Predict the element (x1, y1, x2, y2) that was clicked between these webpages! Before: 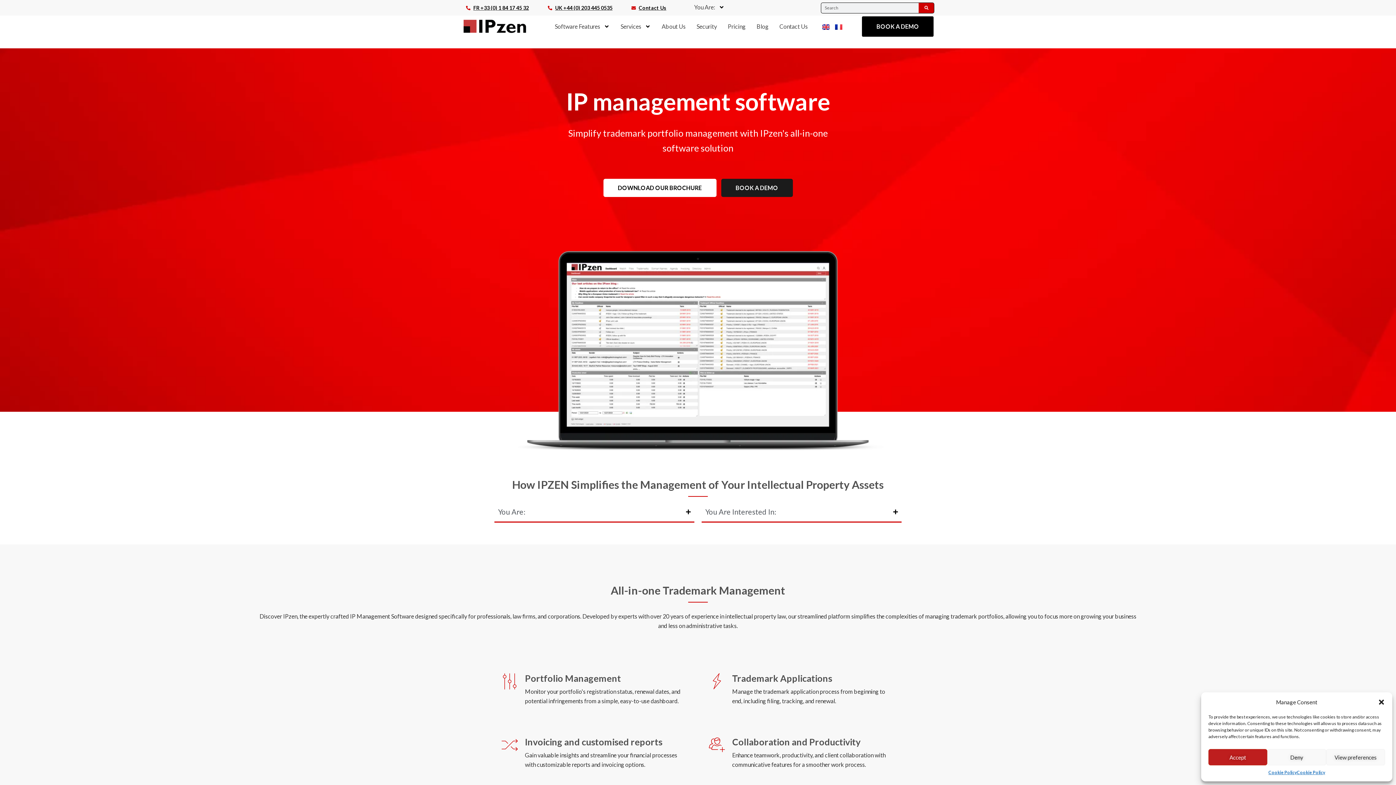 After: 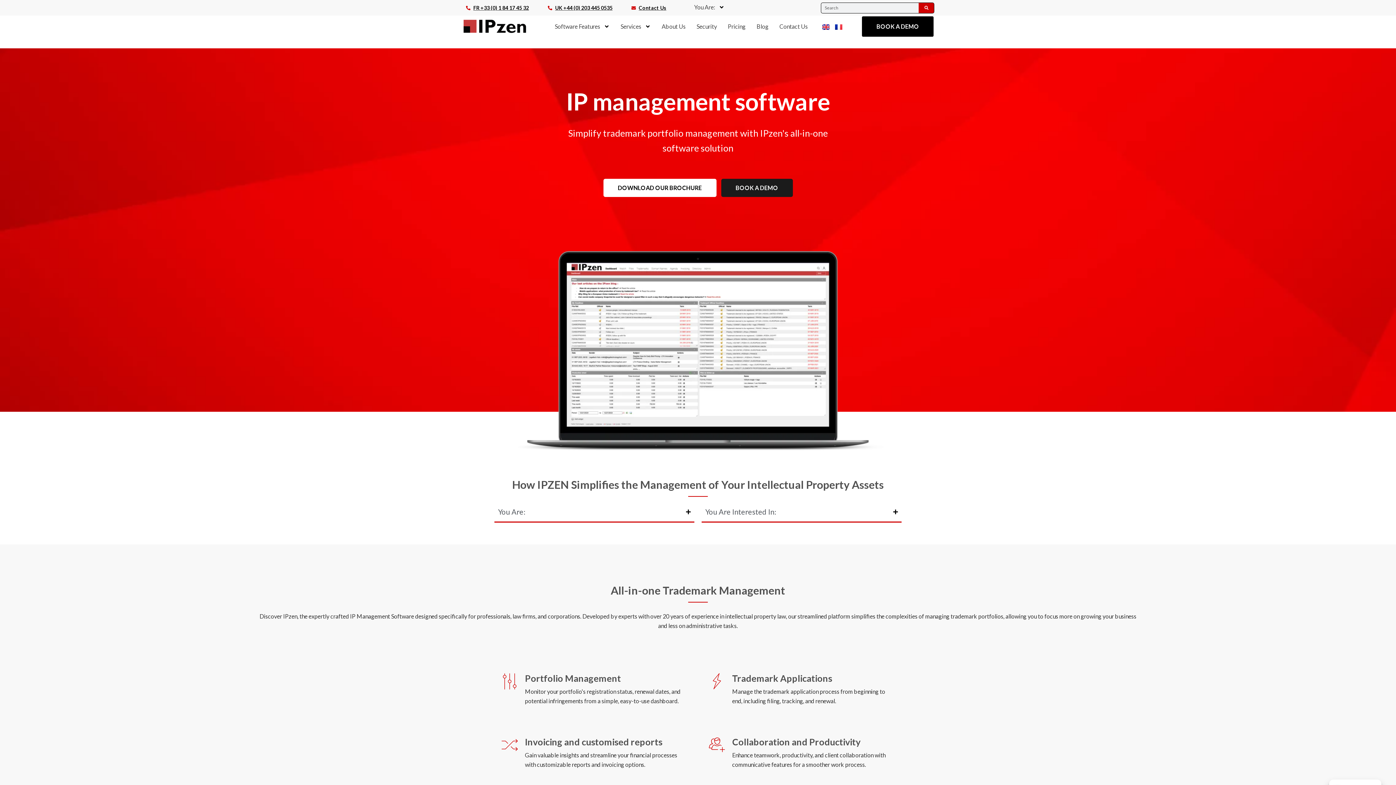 Action: bbox: (1208, 749, 1267, 765) label: Accept